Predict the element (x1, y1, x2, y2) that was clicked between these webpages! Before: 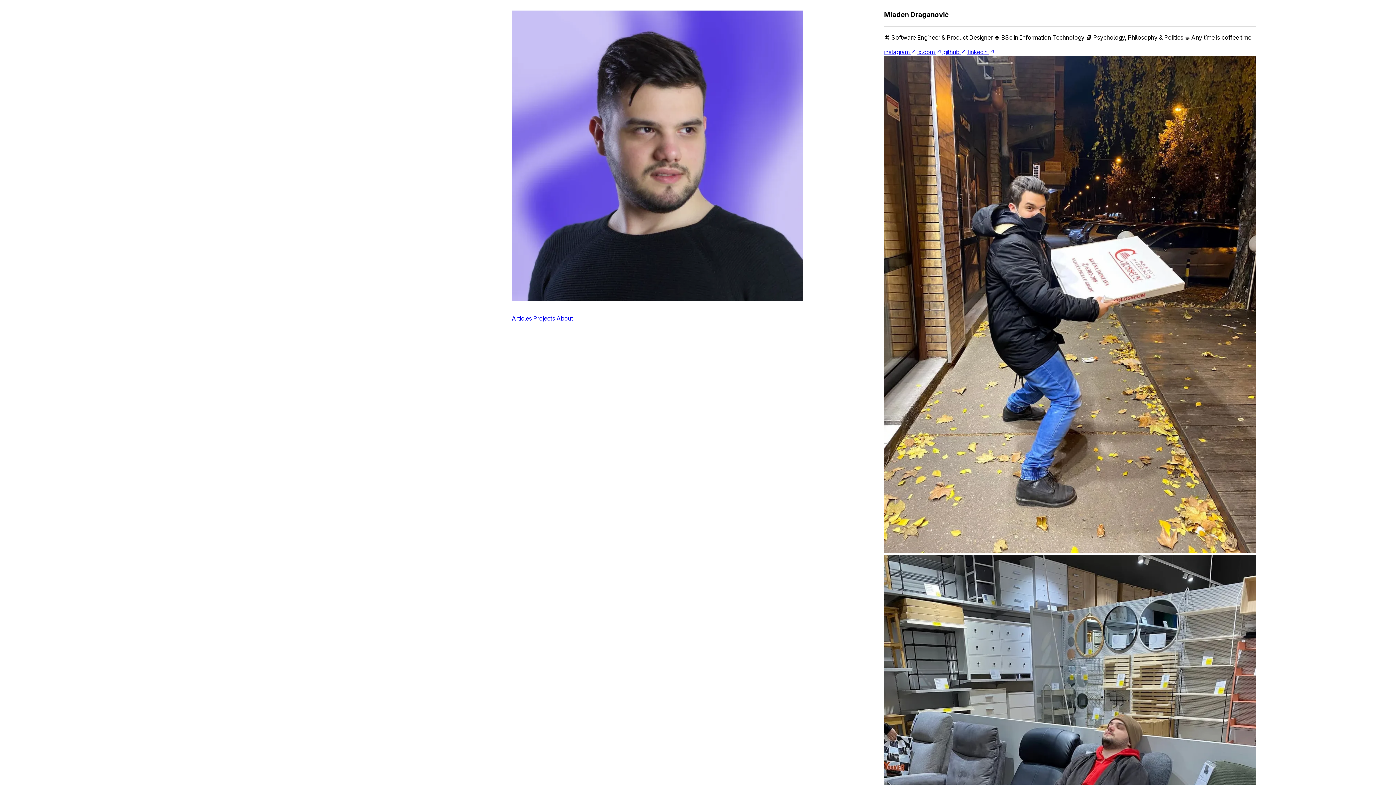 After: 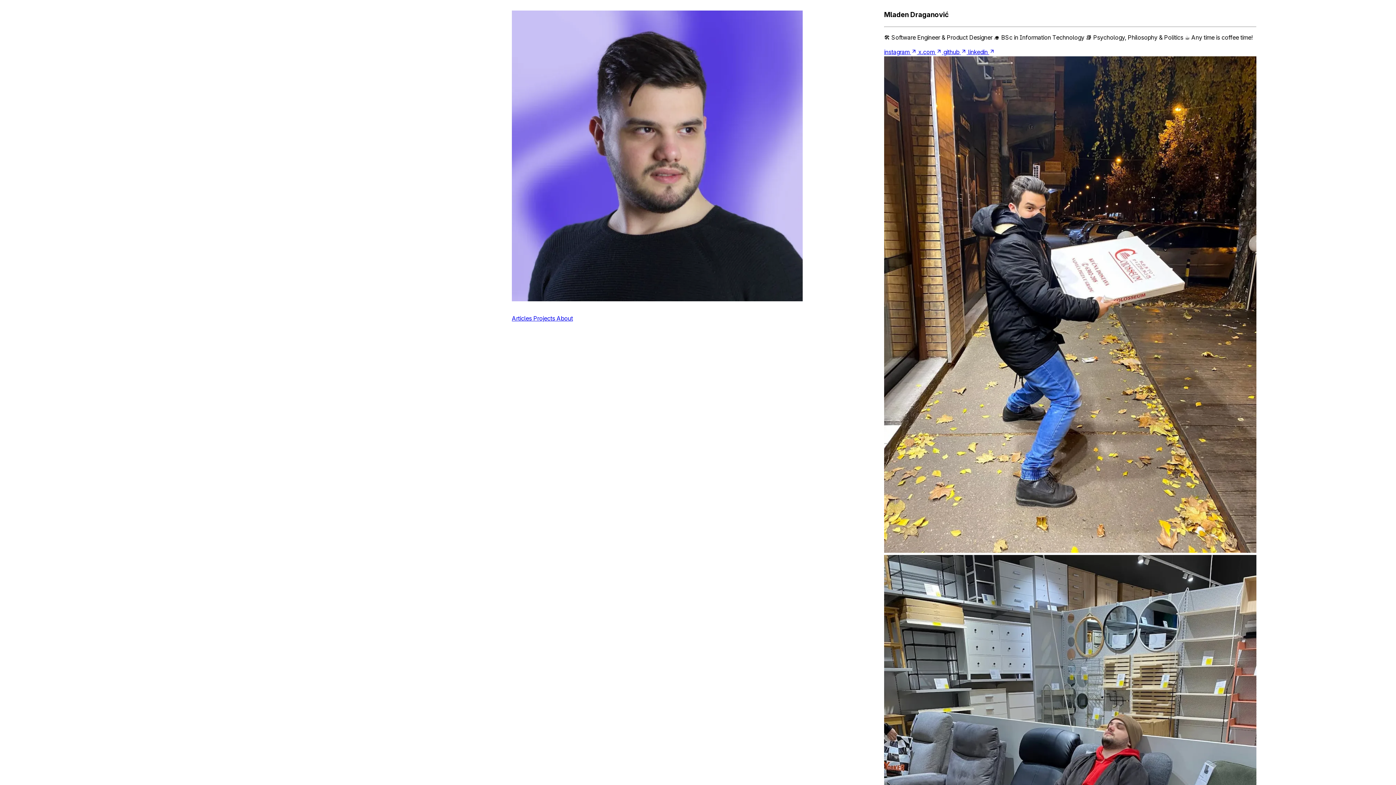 Action: bbox: (884, 48, 918, 55) label: Go to draganovik's Instagram profile